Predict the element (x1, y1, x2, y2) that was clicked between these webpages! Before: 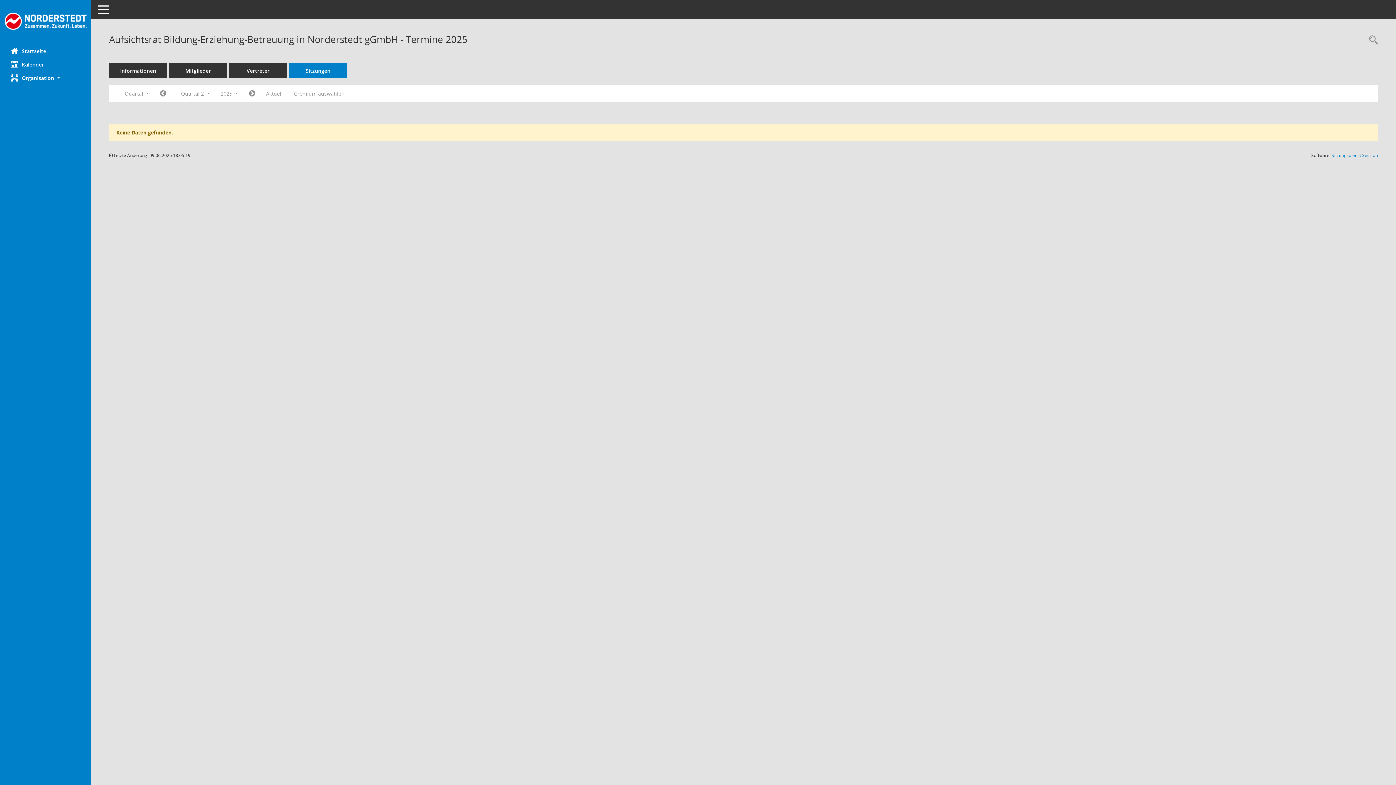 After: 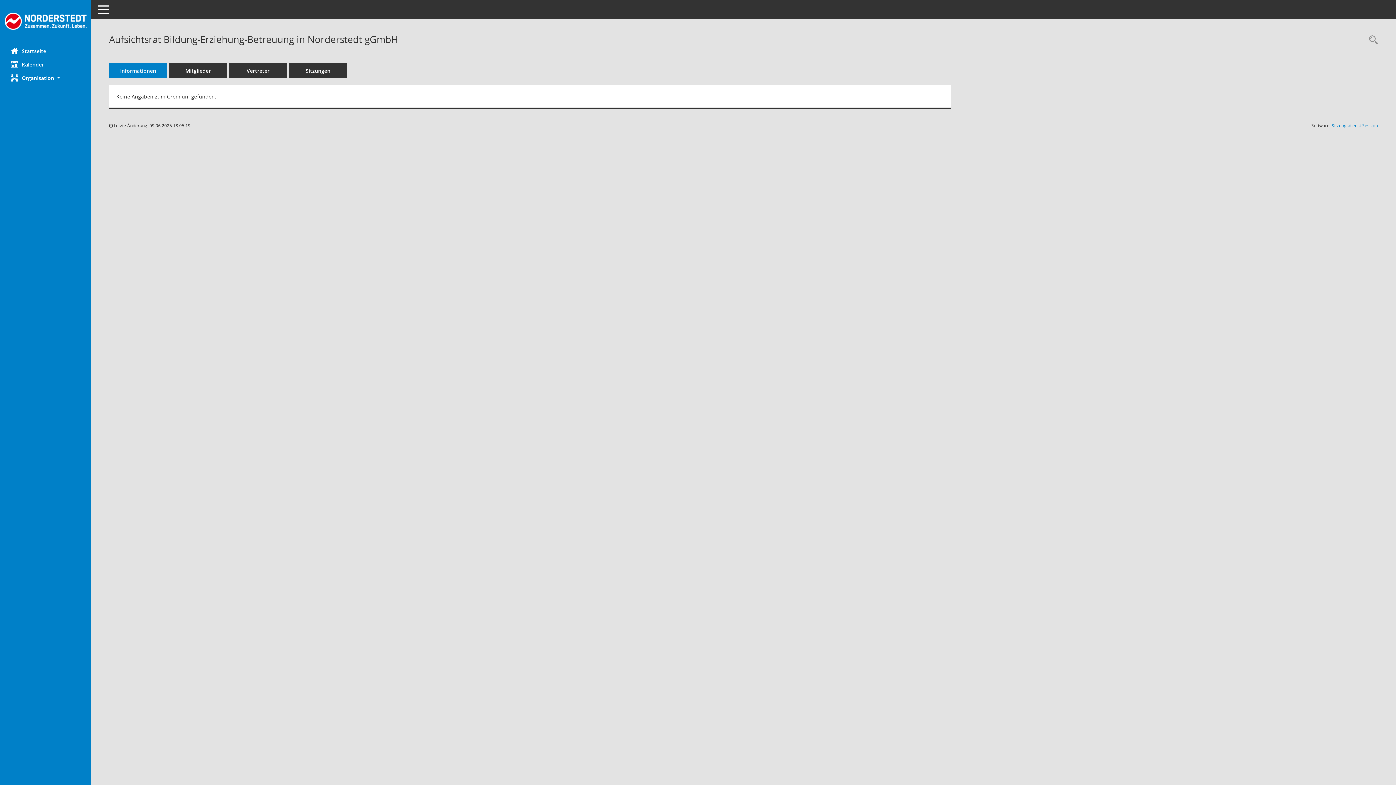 Action: label: Informationen bbox: (109, 63, 167, 78)